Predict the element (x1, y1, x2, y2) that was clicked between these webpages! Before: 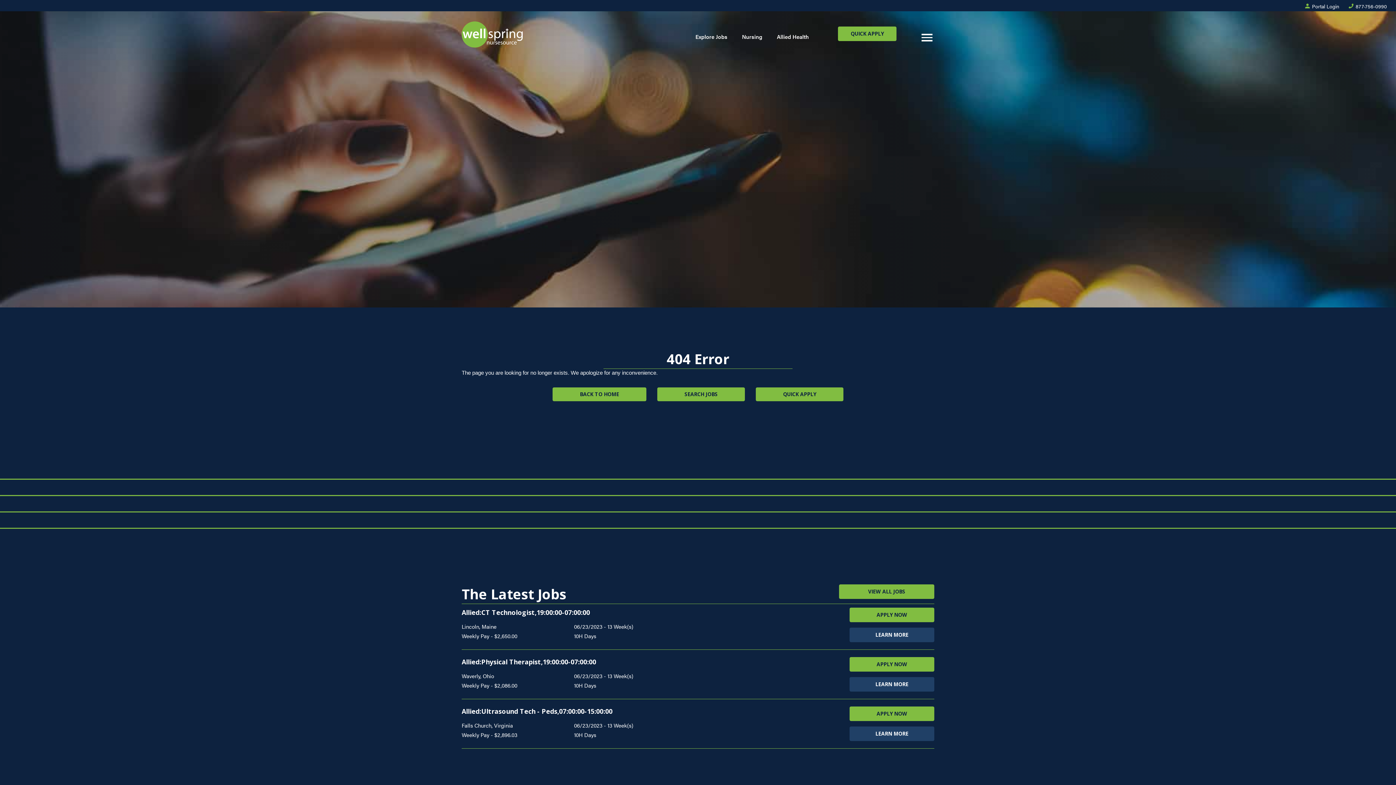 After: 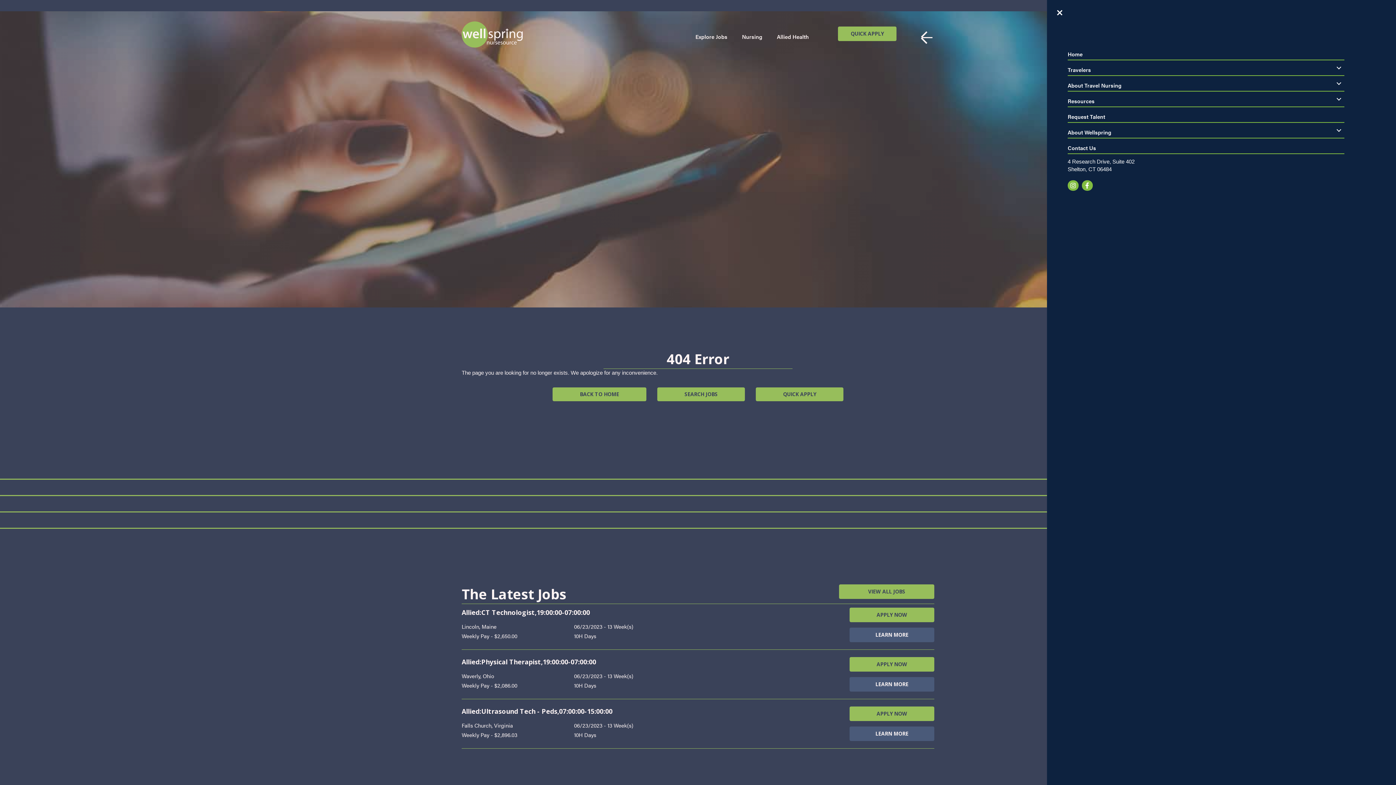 Action: bbox: (916, 35, 934, 40)